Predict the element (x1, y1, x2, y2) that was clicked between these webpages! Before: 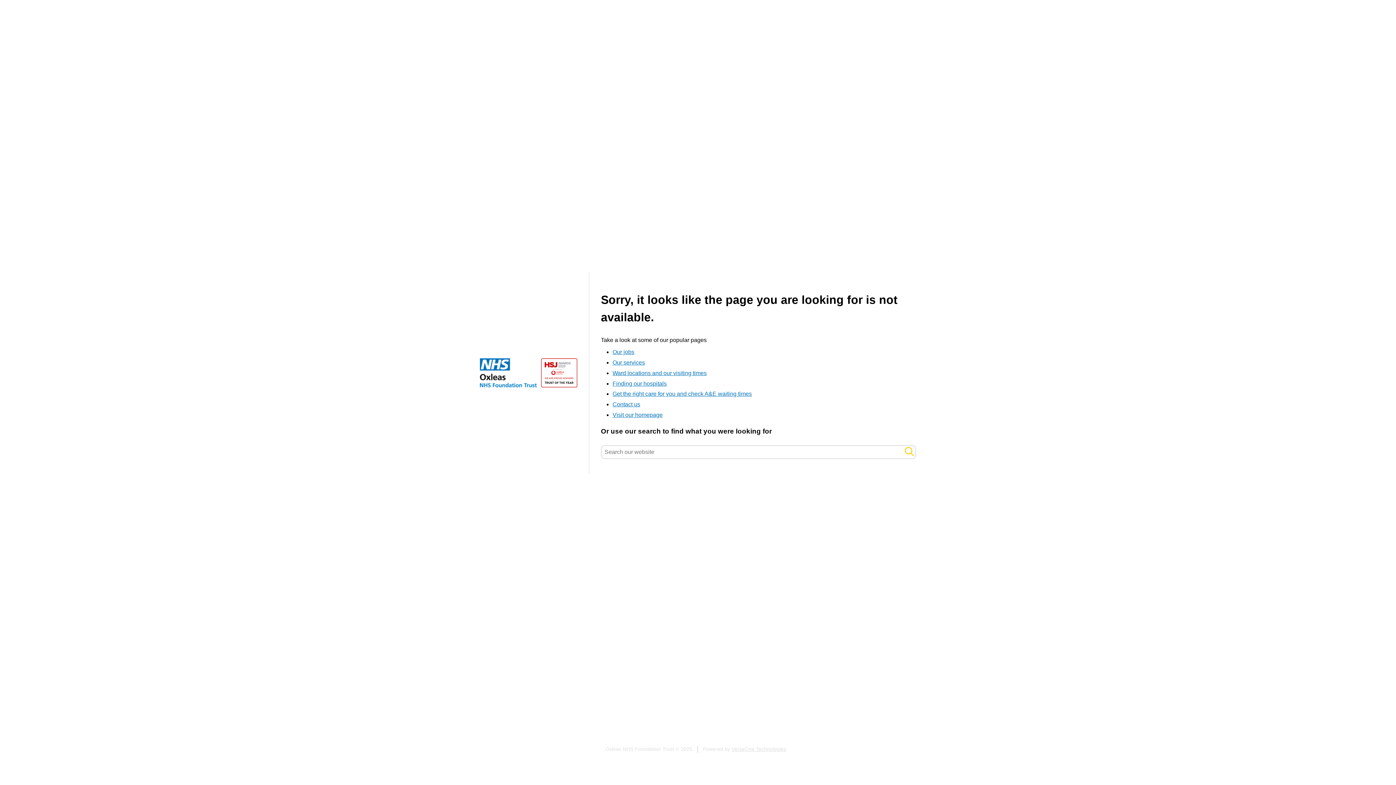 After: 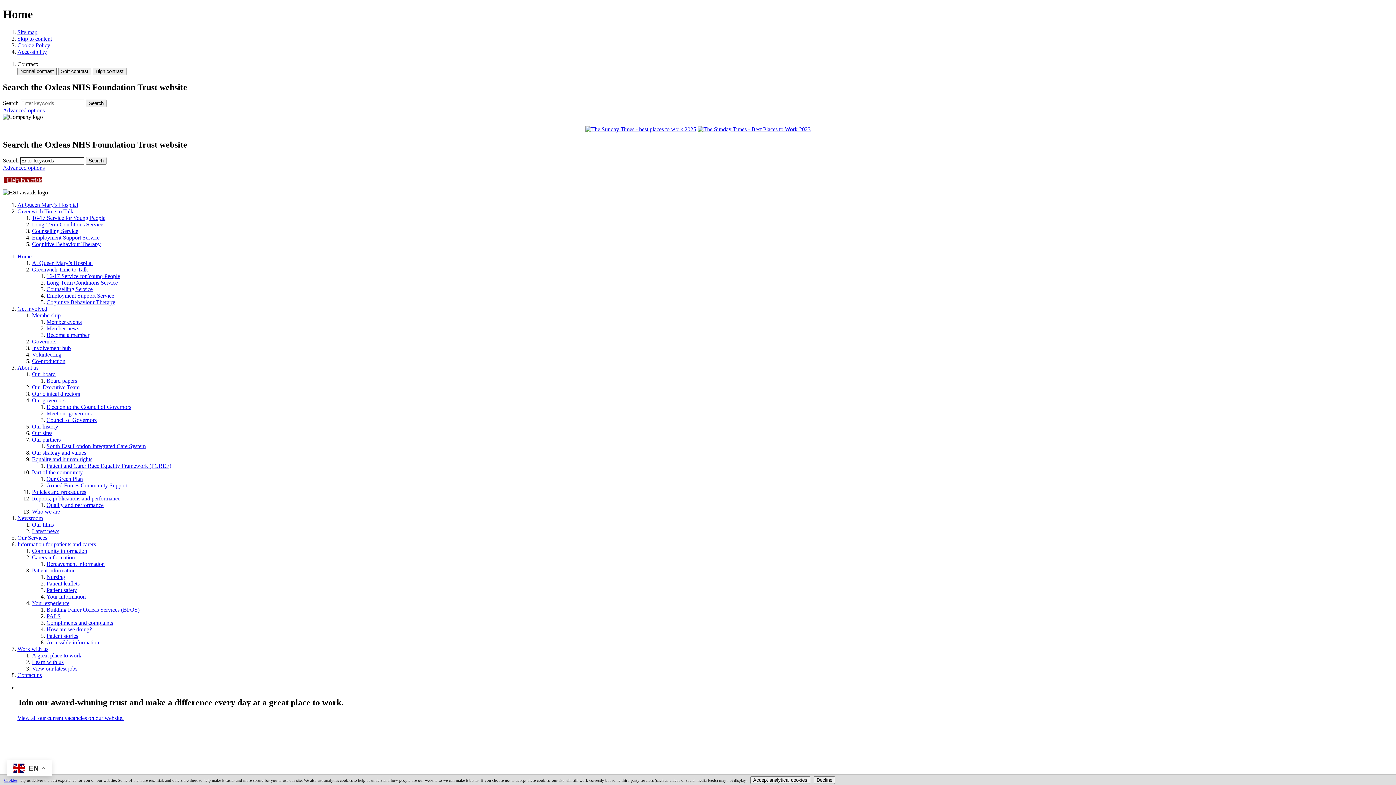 Action: label: Get the right care for you and check A&E waiting times bbox: (612, 391, 752, 397)